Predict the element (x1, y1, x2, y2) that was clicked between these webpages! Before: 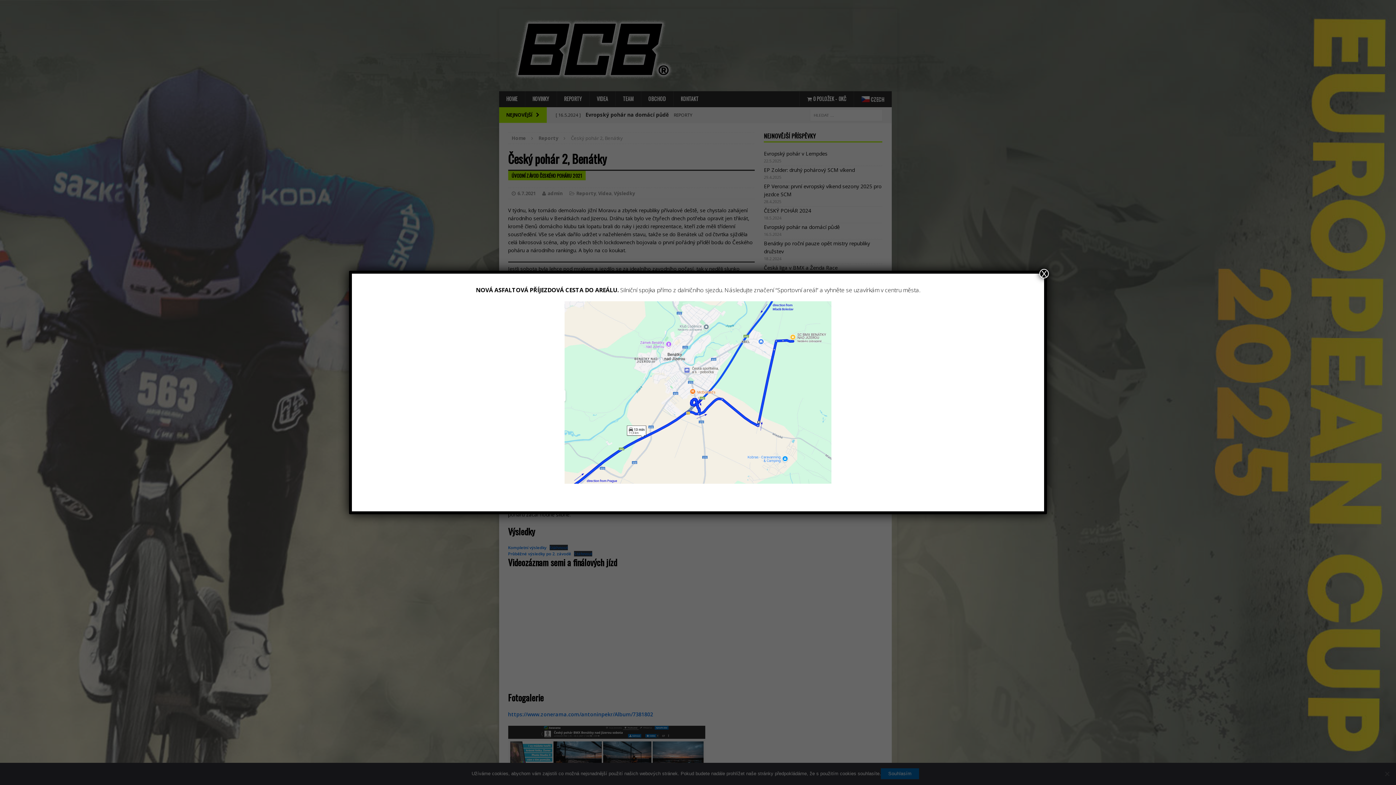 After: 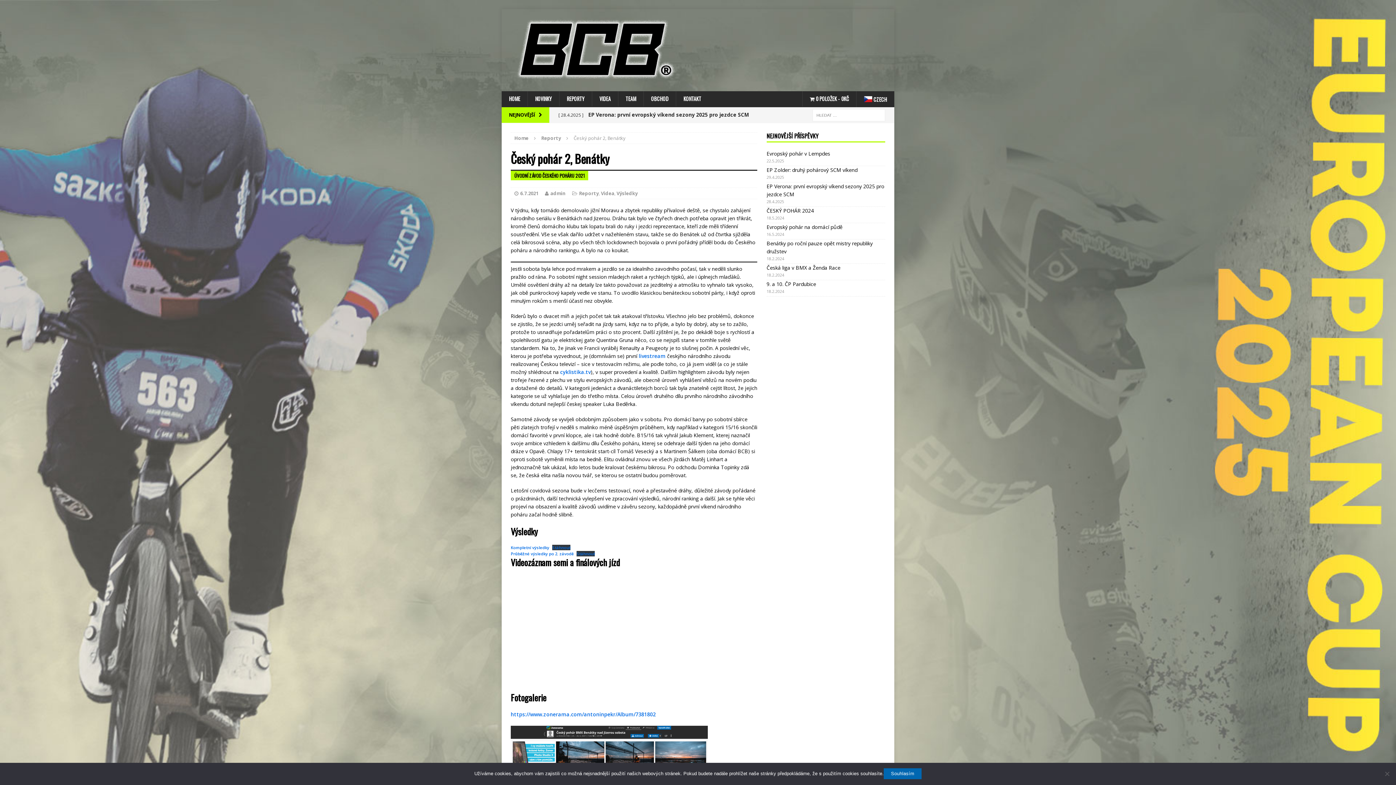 Action: label: Close bbox: (1039, 269, 1049, 278)